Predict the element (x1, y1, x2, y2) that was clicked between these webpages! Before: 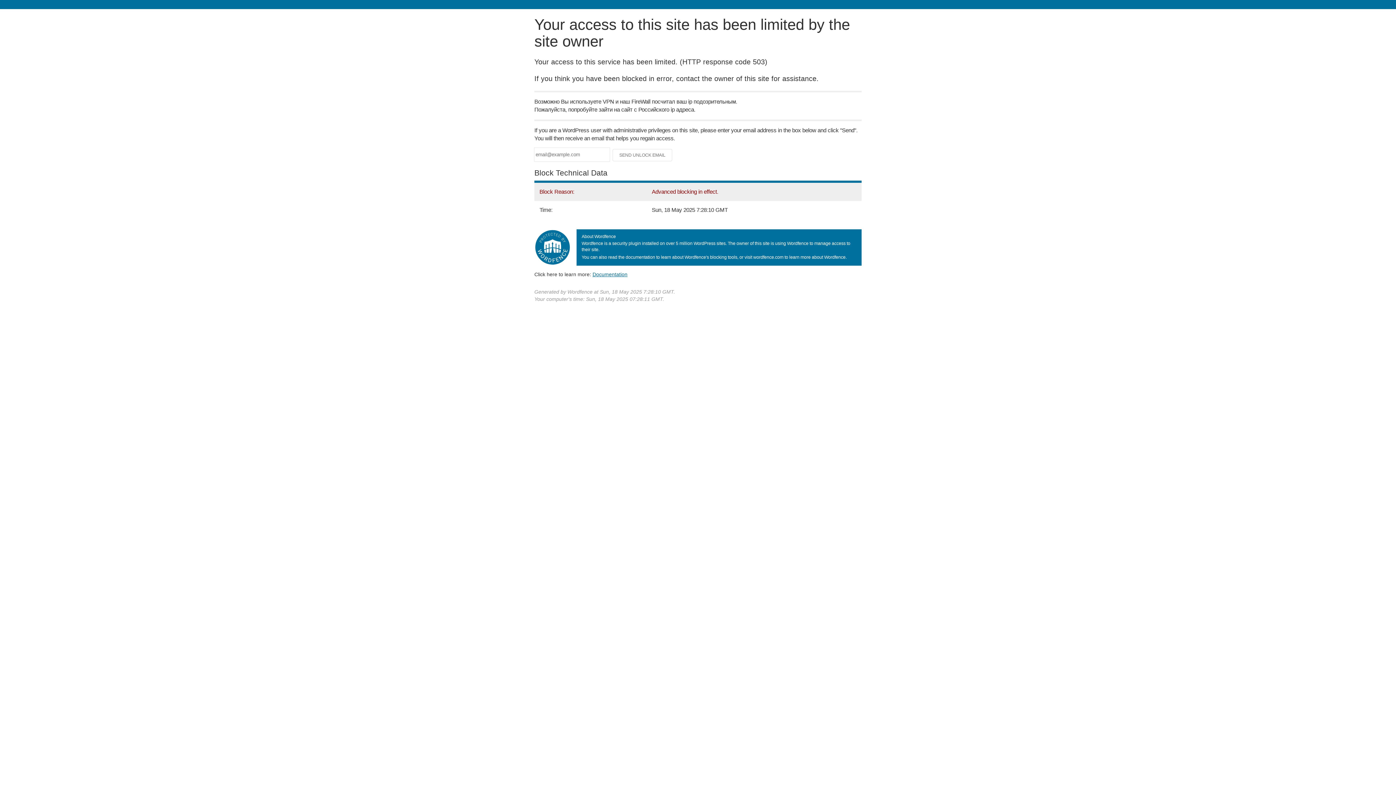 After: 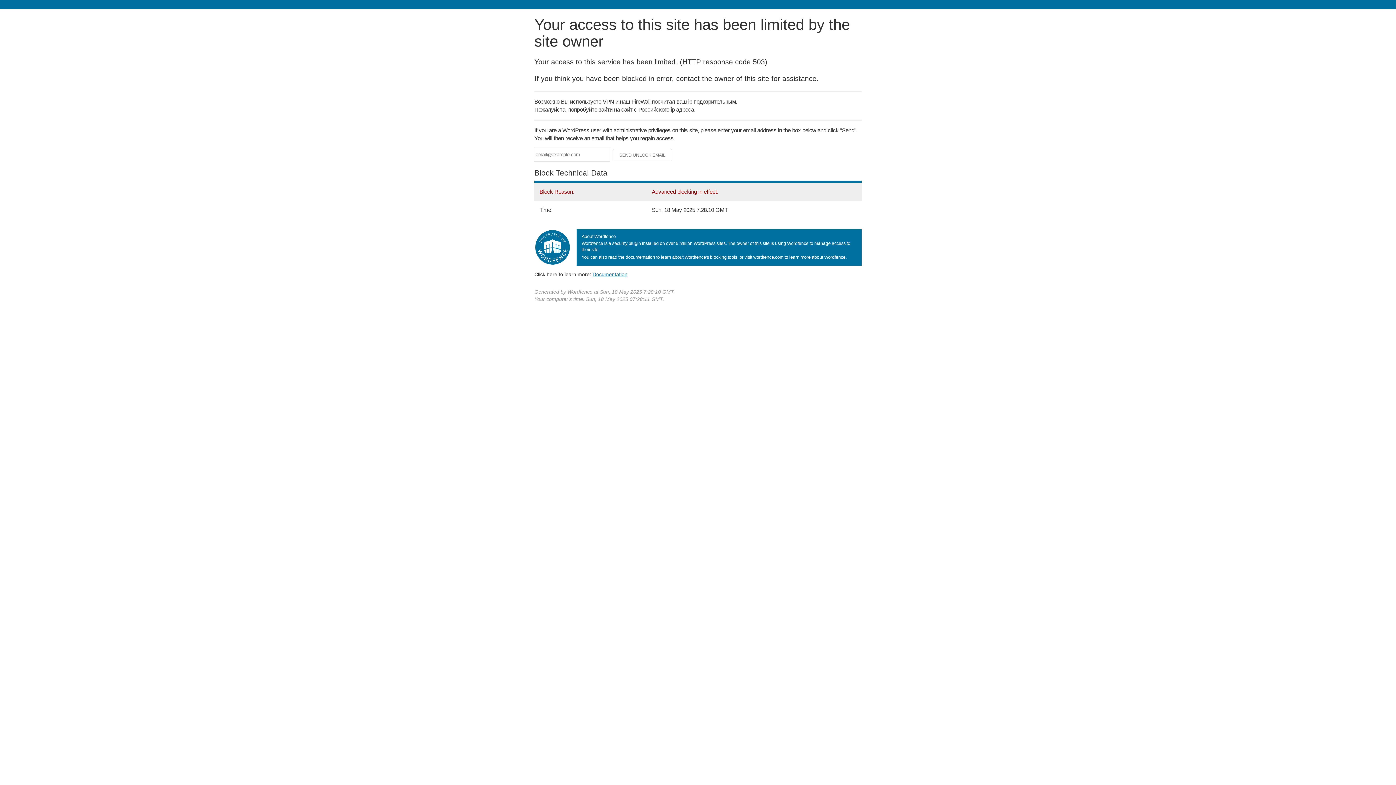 Action: bbox: (592, 271, 627, 277) label: Documentation